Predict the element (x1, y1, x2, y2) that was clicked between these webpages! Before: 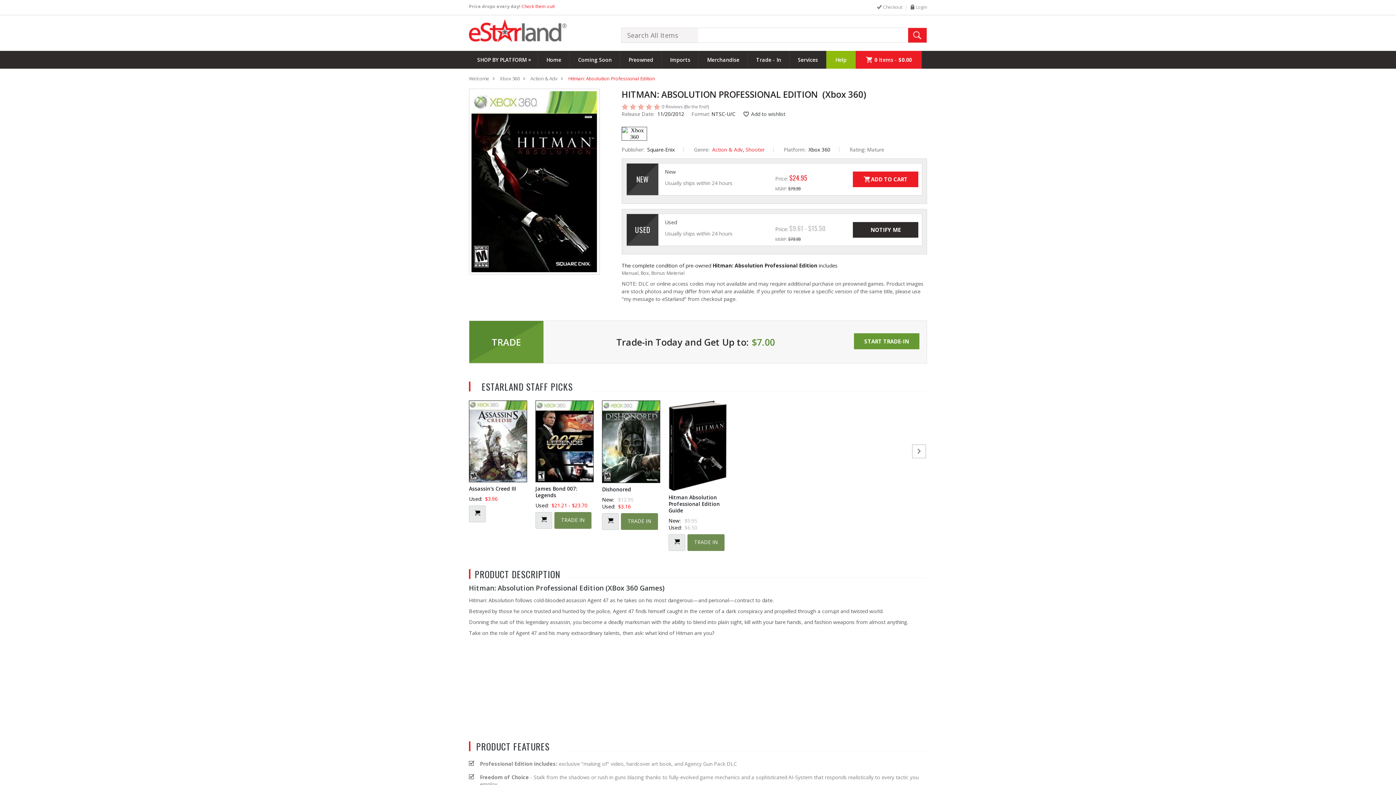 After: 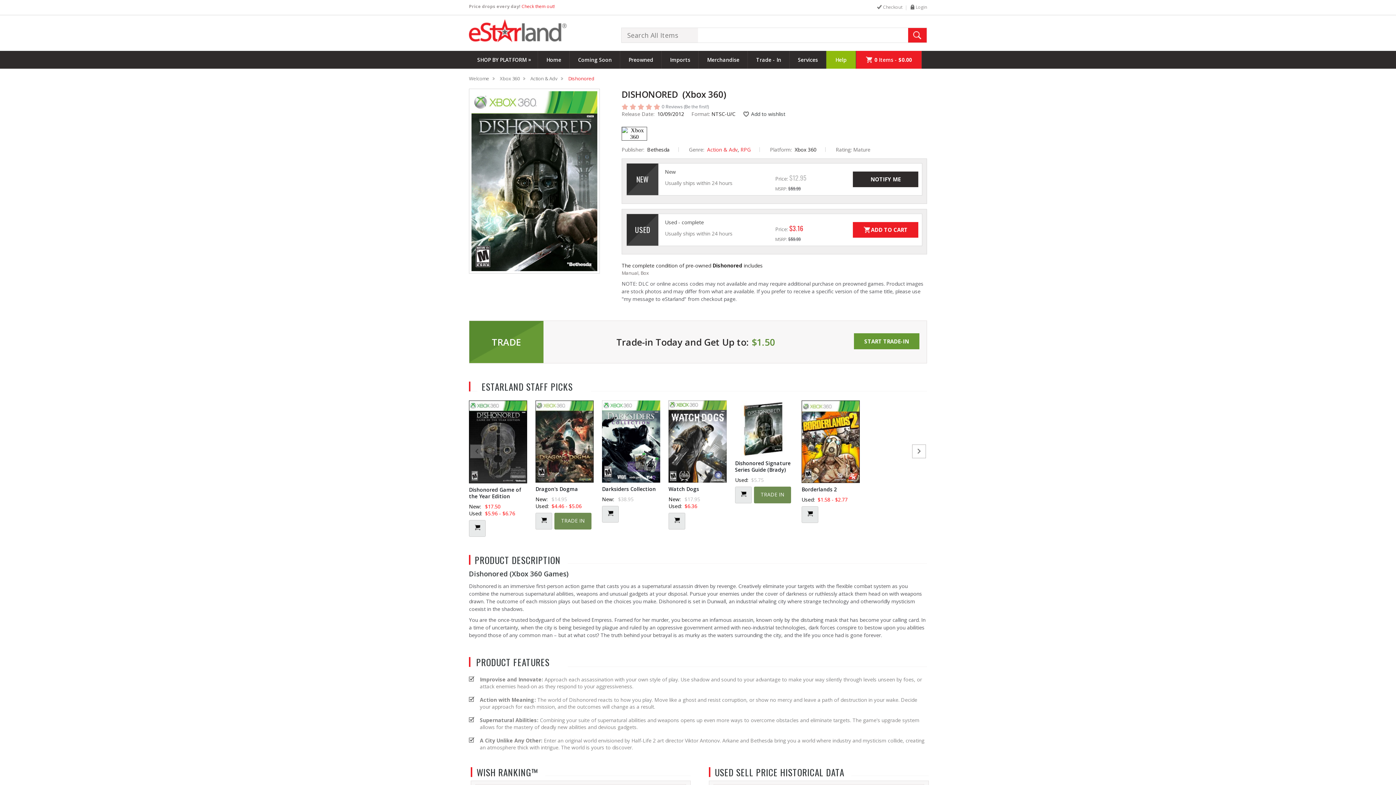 Action: bbox: (602, 478, 660, 484)